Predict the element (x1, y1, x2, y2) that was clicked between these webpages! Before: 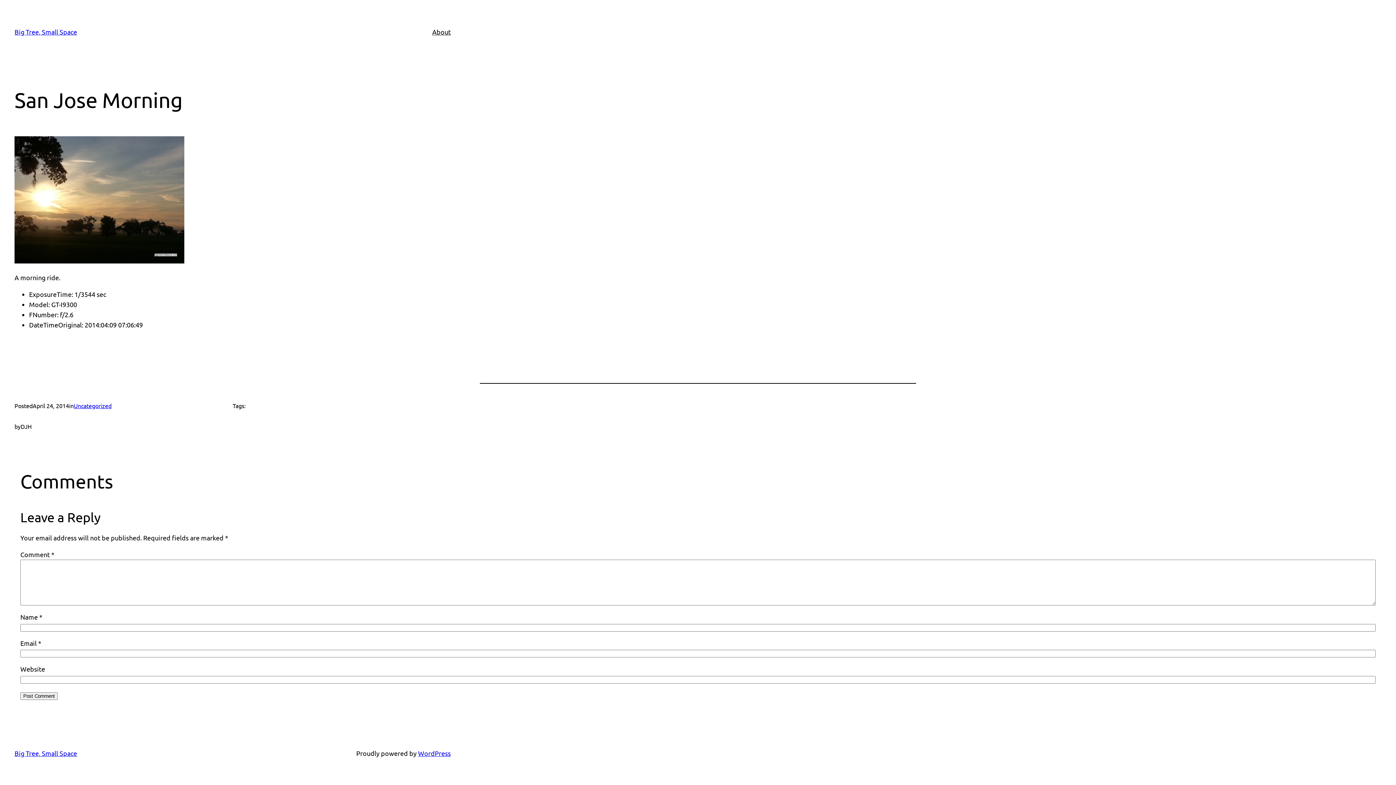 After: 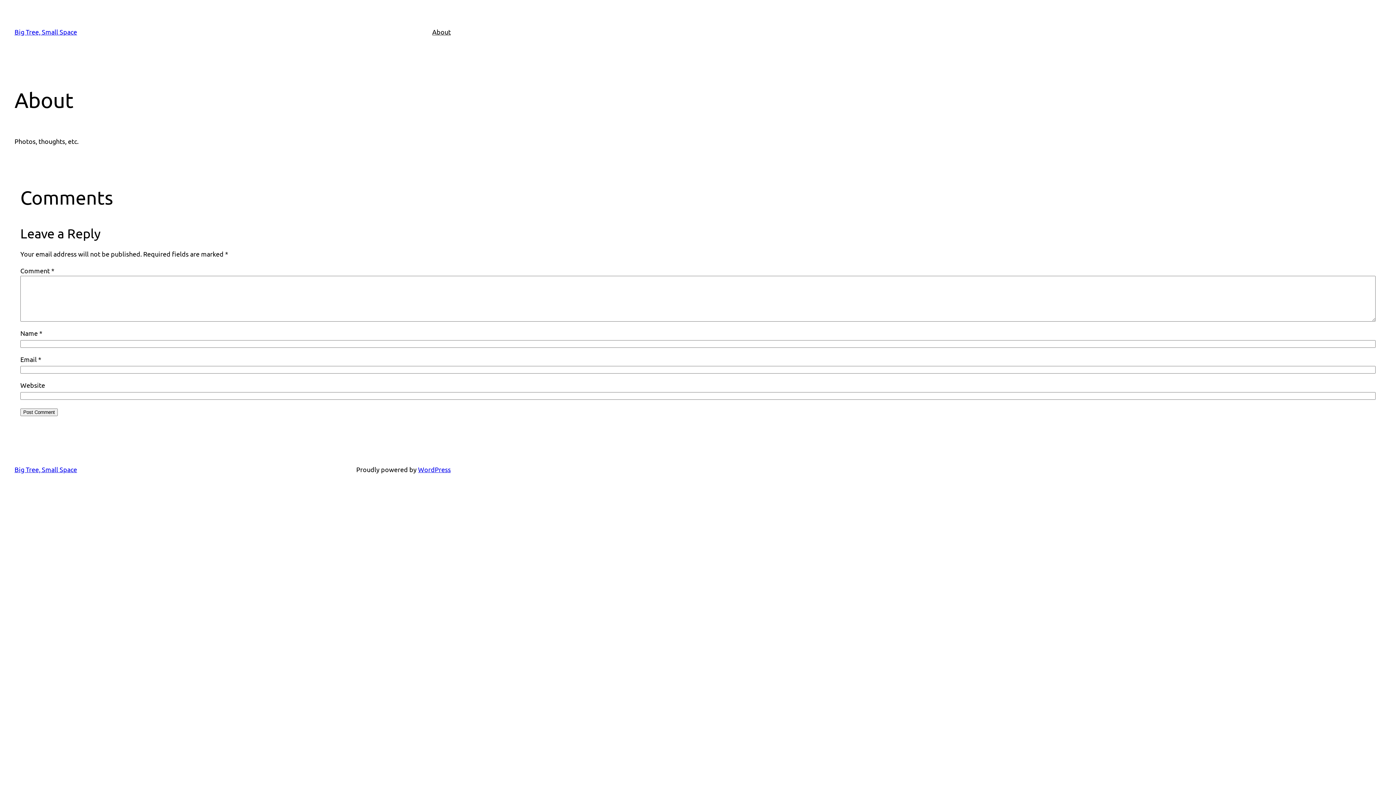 Action: bbox: (432, 26, 450, 37) label: About